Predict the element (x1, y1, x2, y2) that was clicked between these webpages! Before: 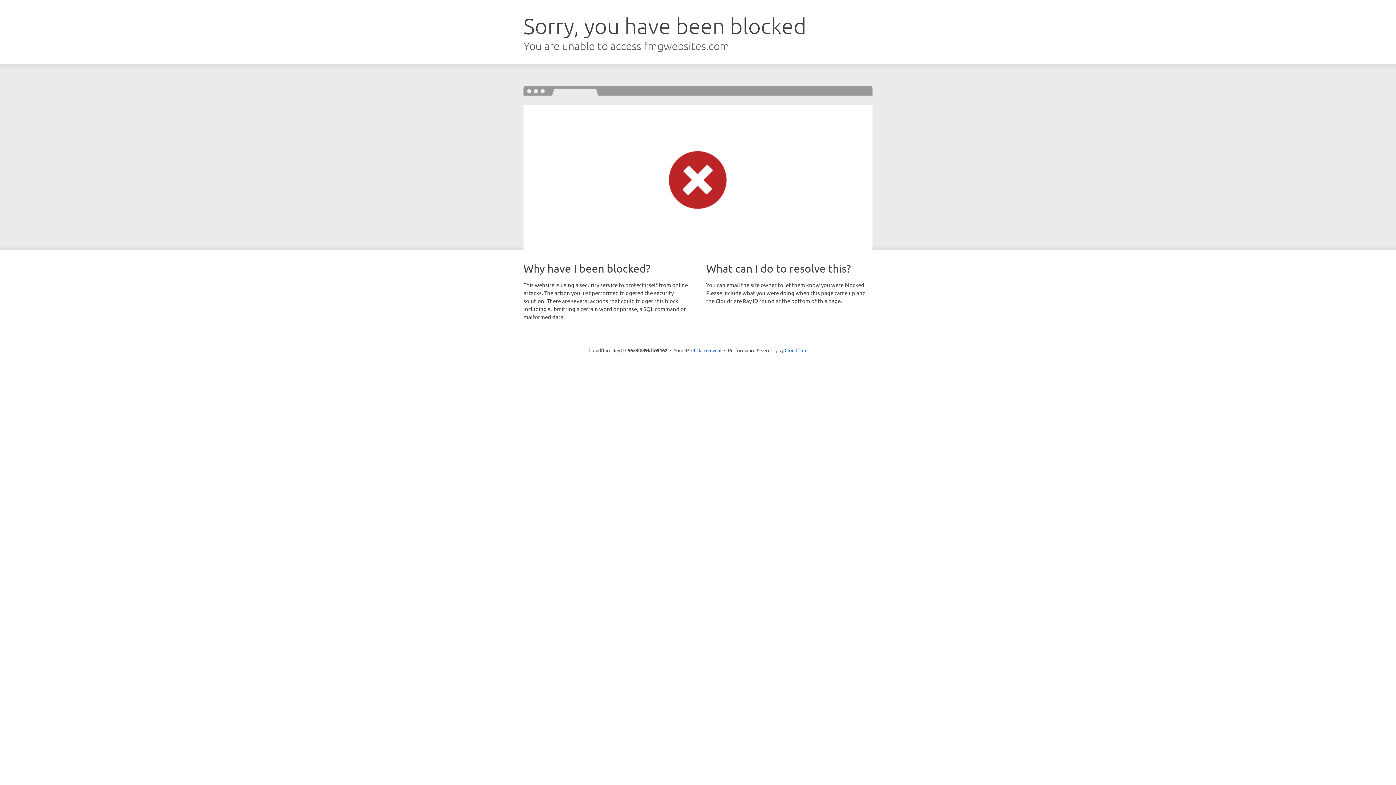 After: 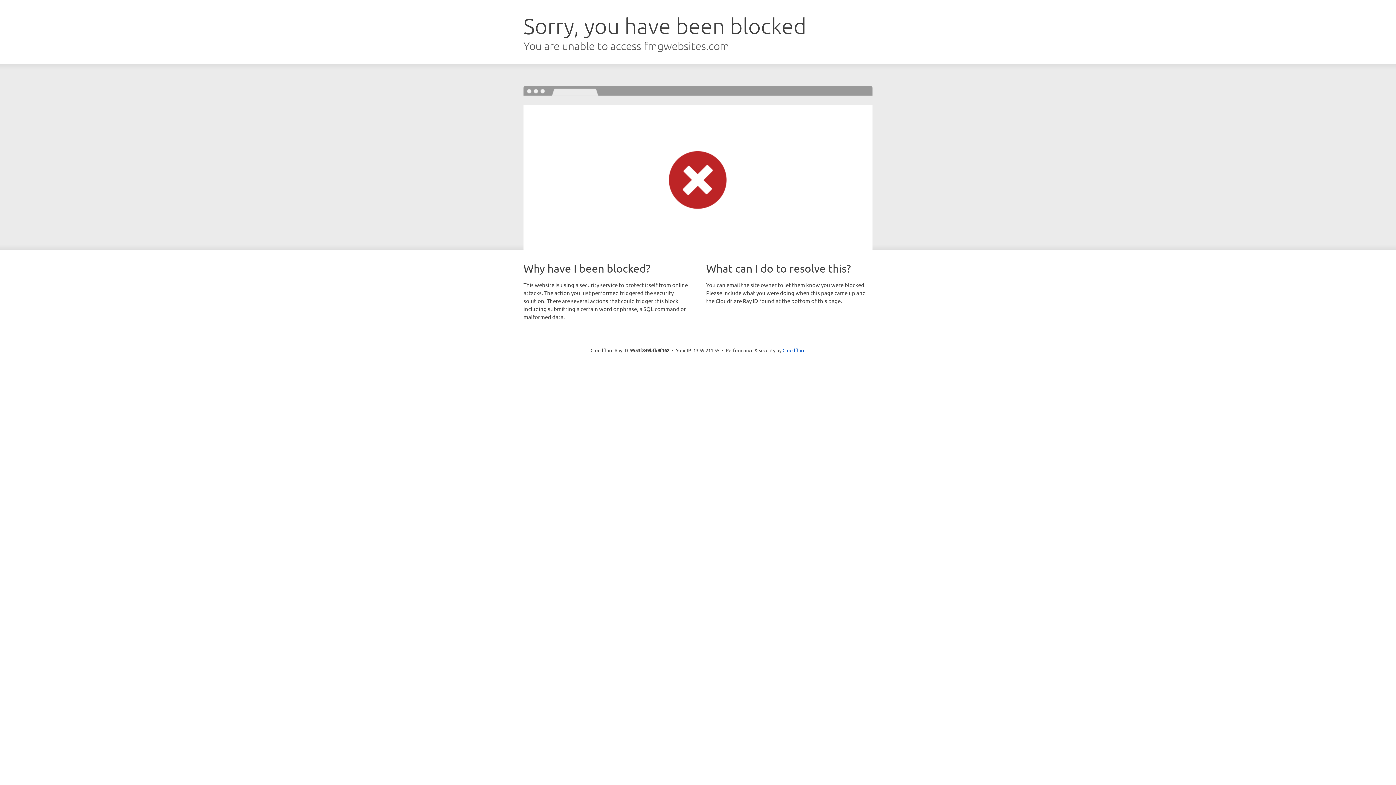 Action: label: Click to reveal bbox: (691, 346, 721, 353)